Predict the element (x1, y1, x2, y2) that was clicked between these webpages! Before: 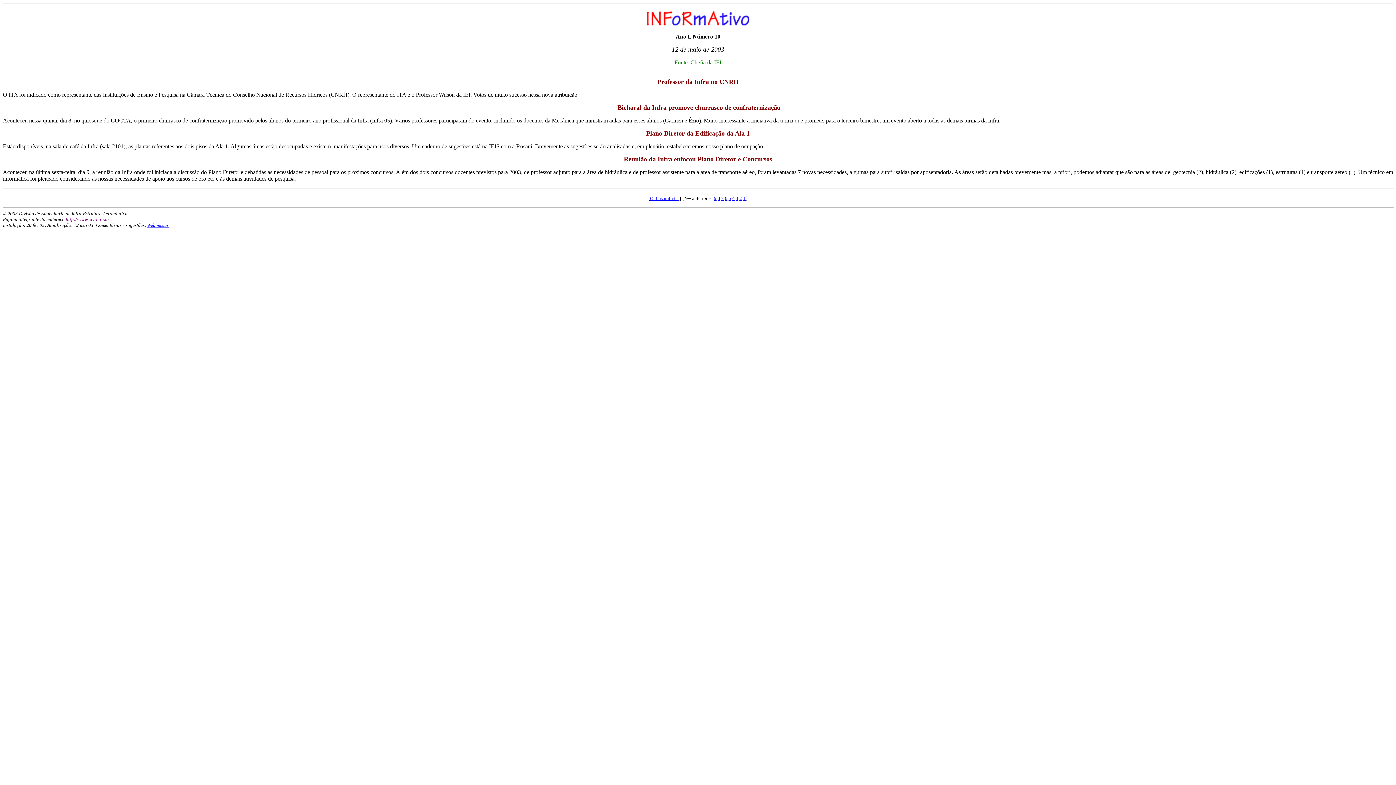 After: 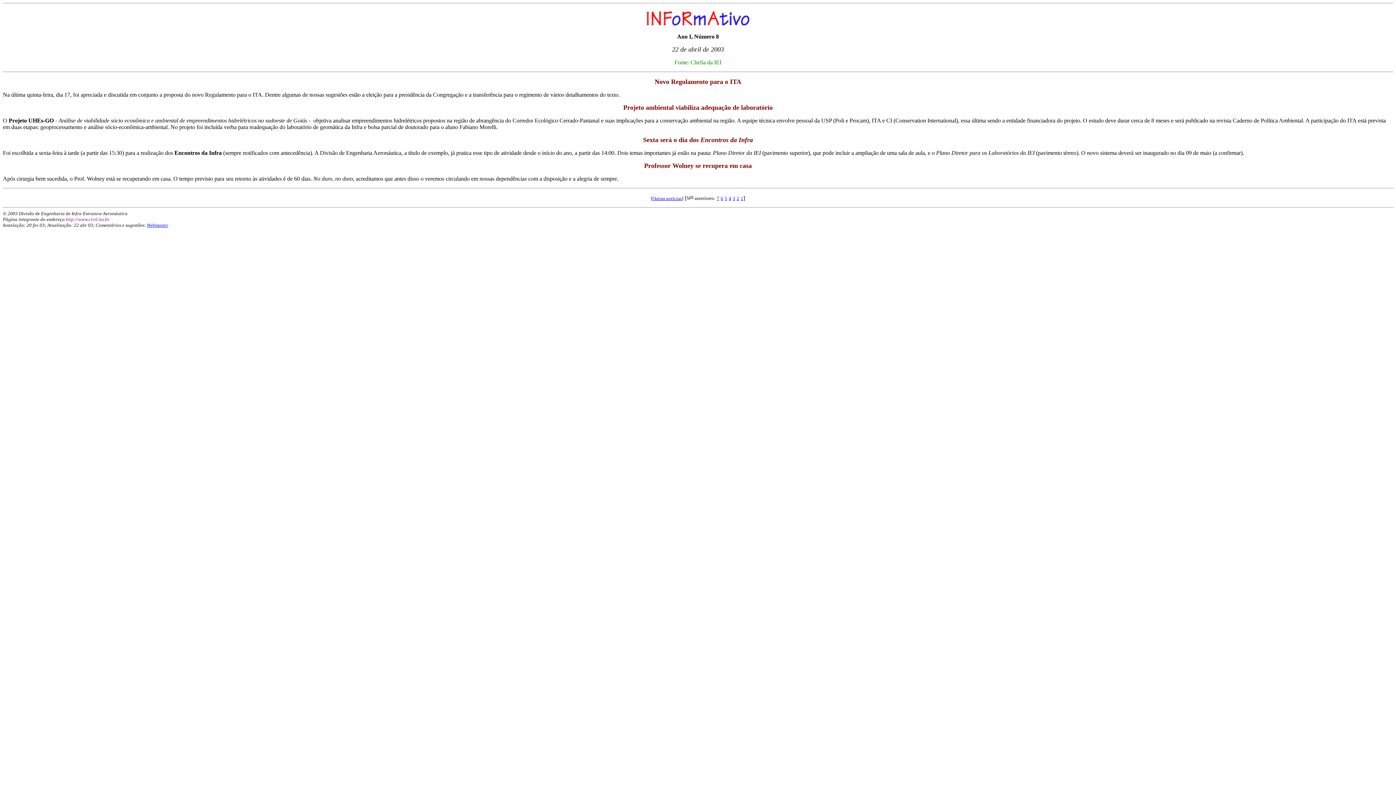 Action: label: 8 bbox: (717, 195, 720, 201)